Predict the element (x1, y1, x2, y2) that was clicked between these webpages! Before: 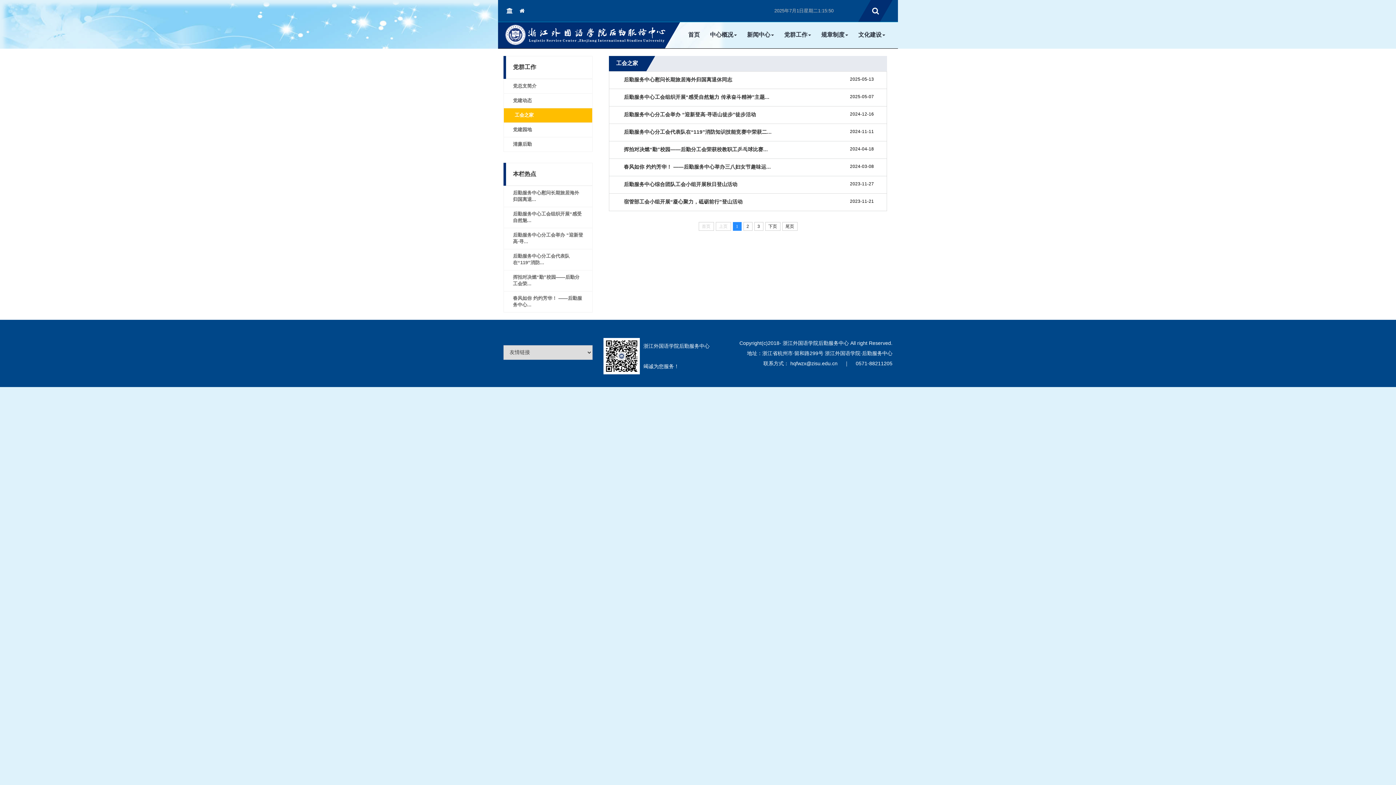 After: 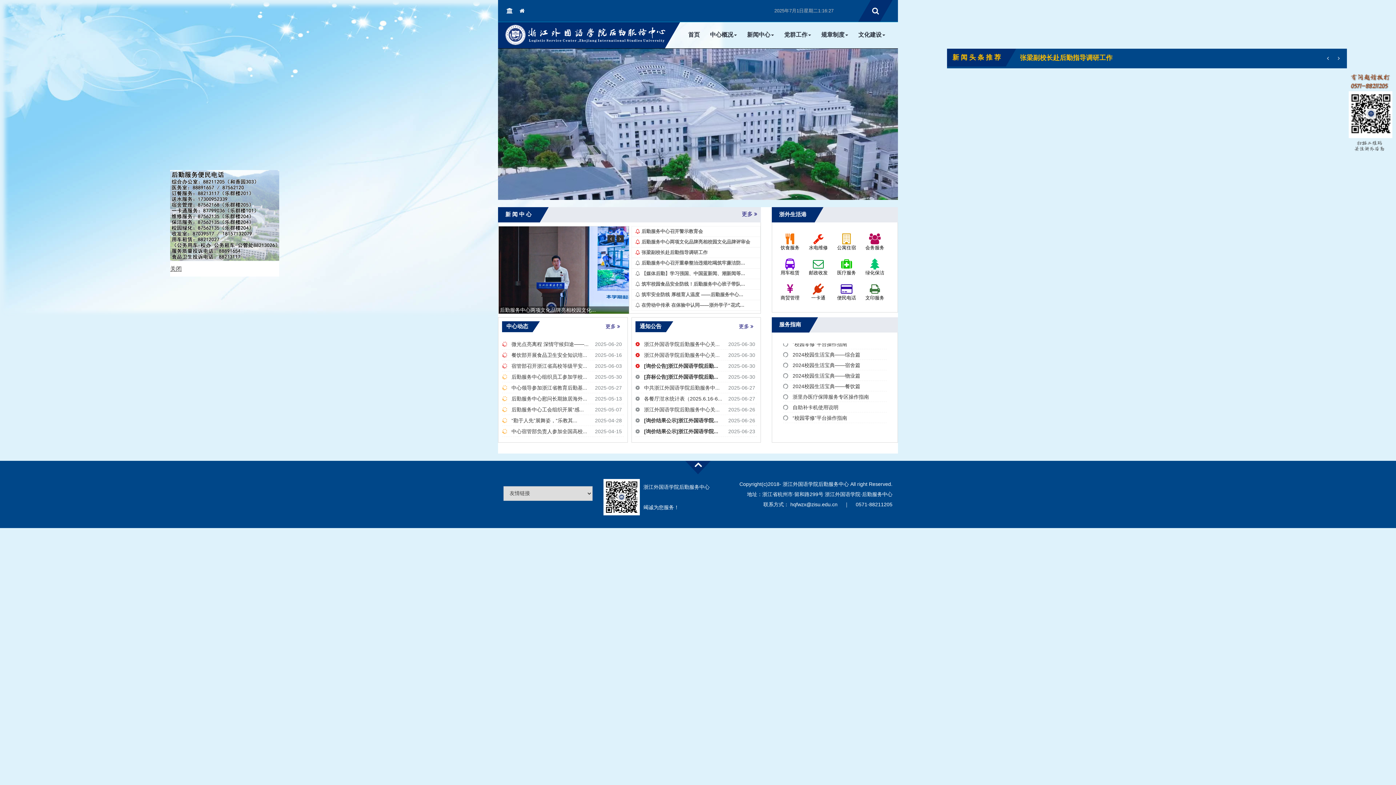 Action: bbox: (505, 24, 665, 45)